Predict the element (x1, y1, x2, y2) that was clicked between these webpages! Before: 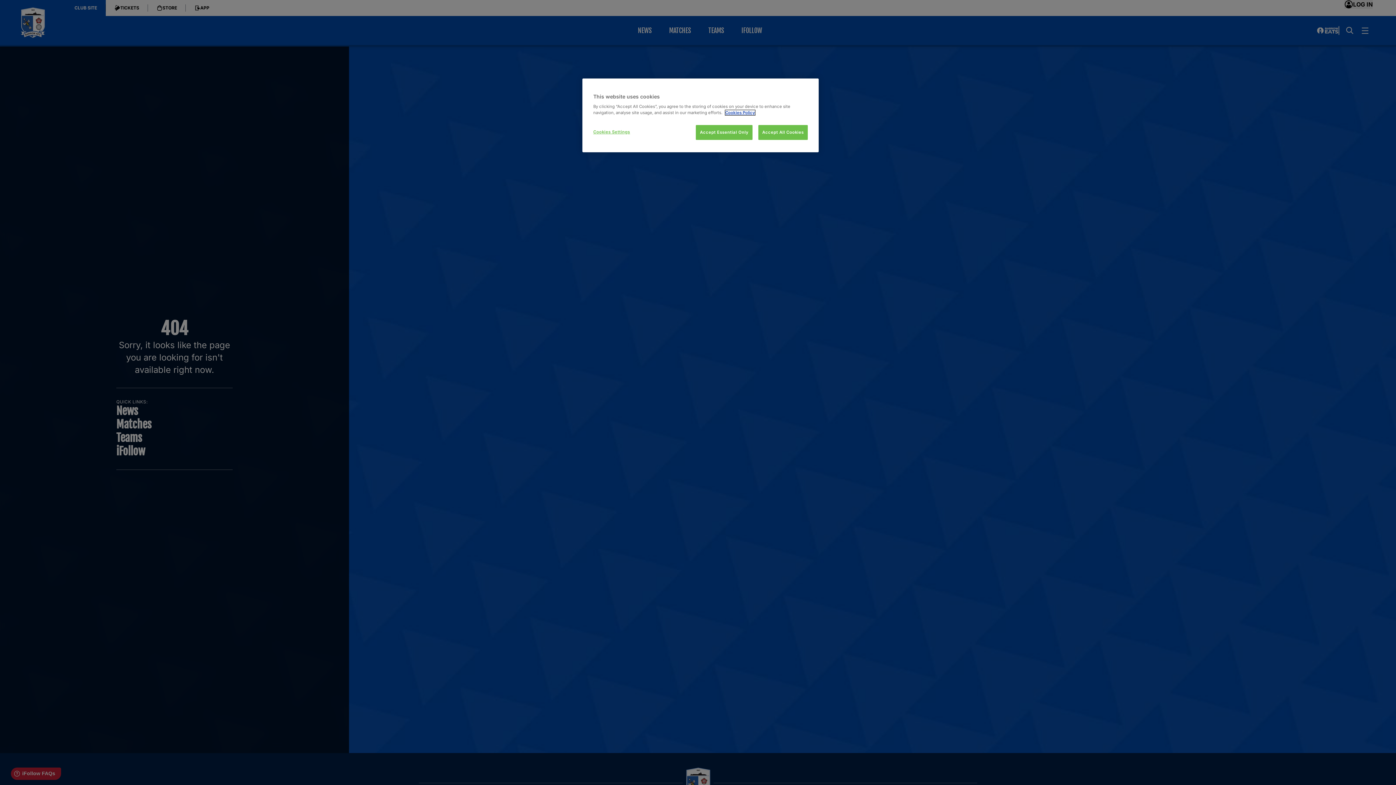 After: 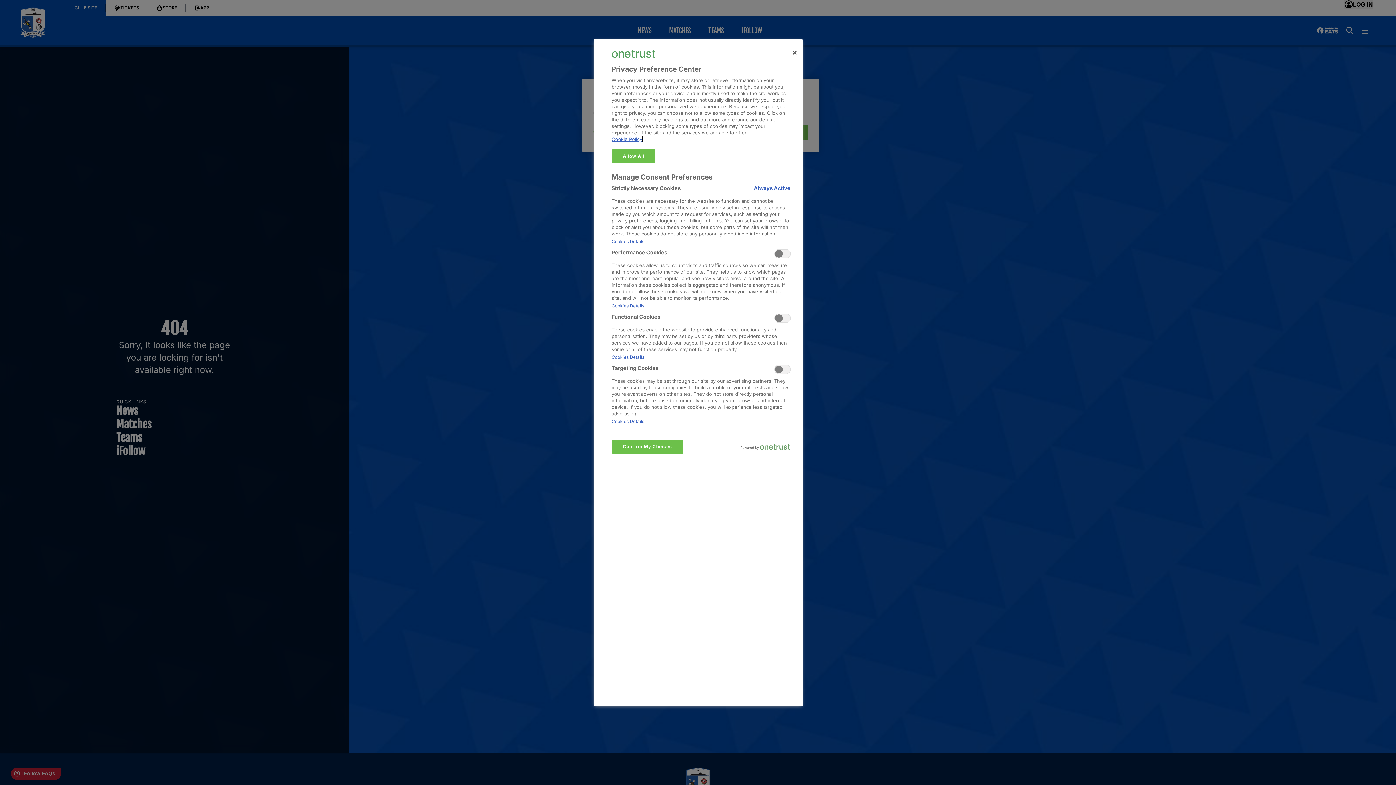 Action: bbox: (593, 125, 642, 139) label: Cookies Settings